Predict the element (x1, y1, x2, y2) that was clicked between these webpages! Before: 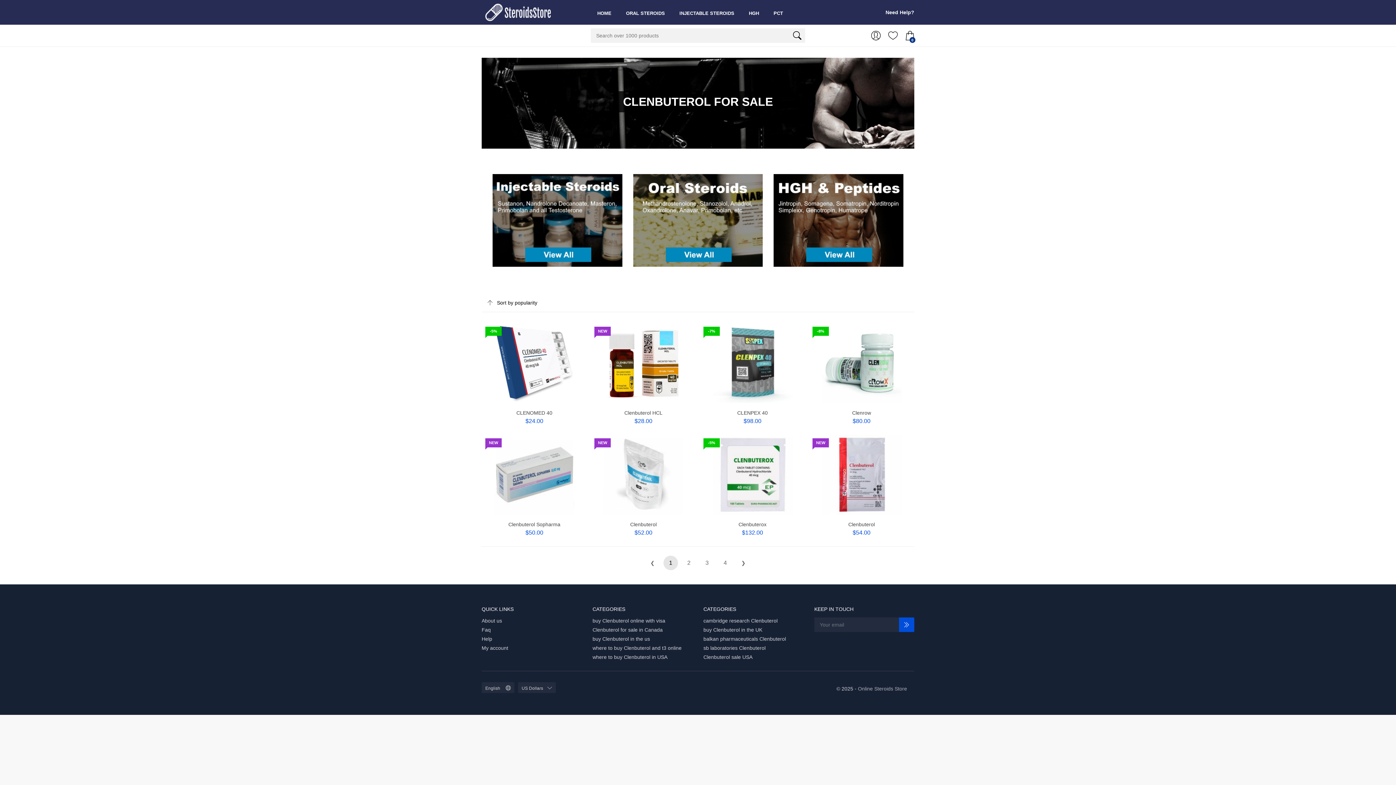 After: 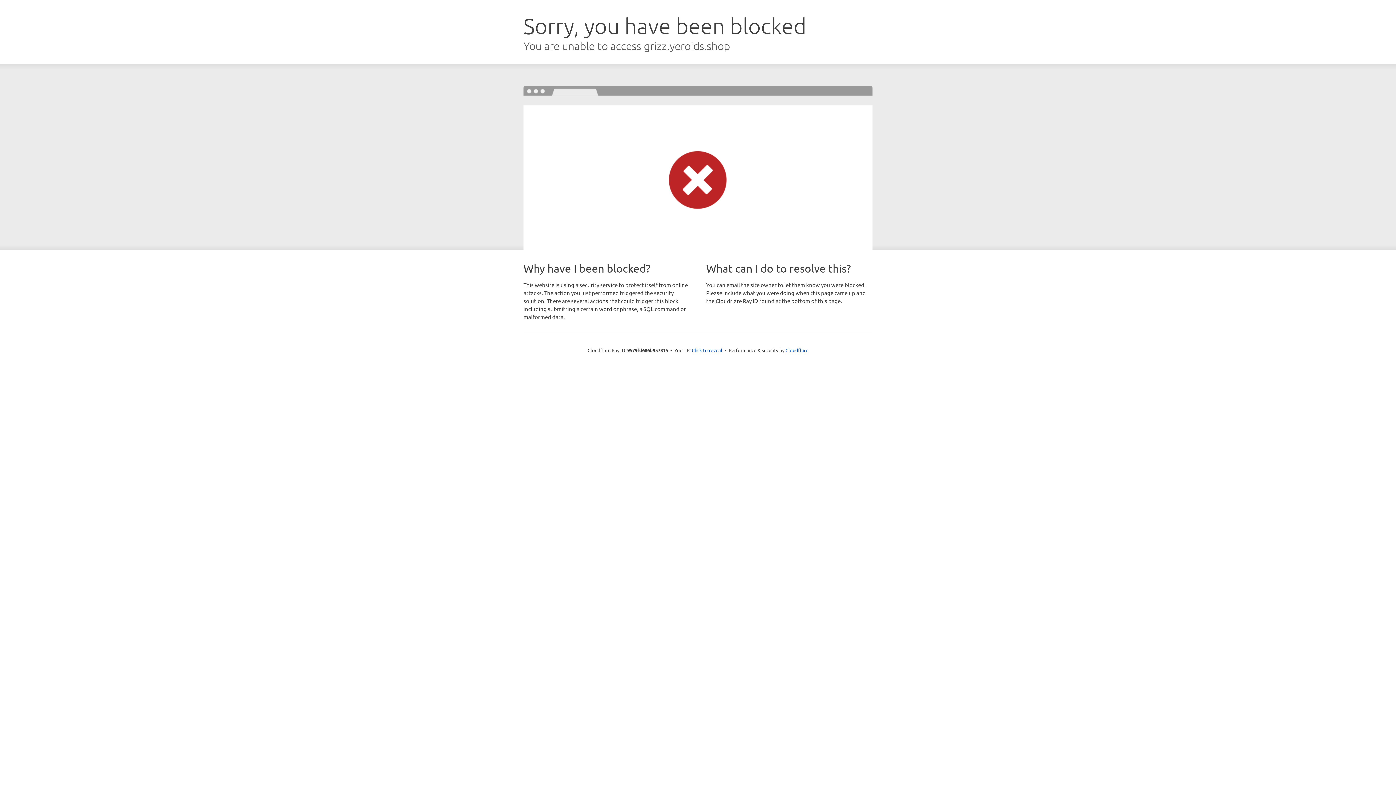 Action: bbox: (718, 555, 732, 570) label: 4